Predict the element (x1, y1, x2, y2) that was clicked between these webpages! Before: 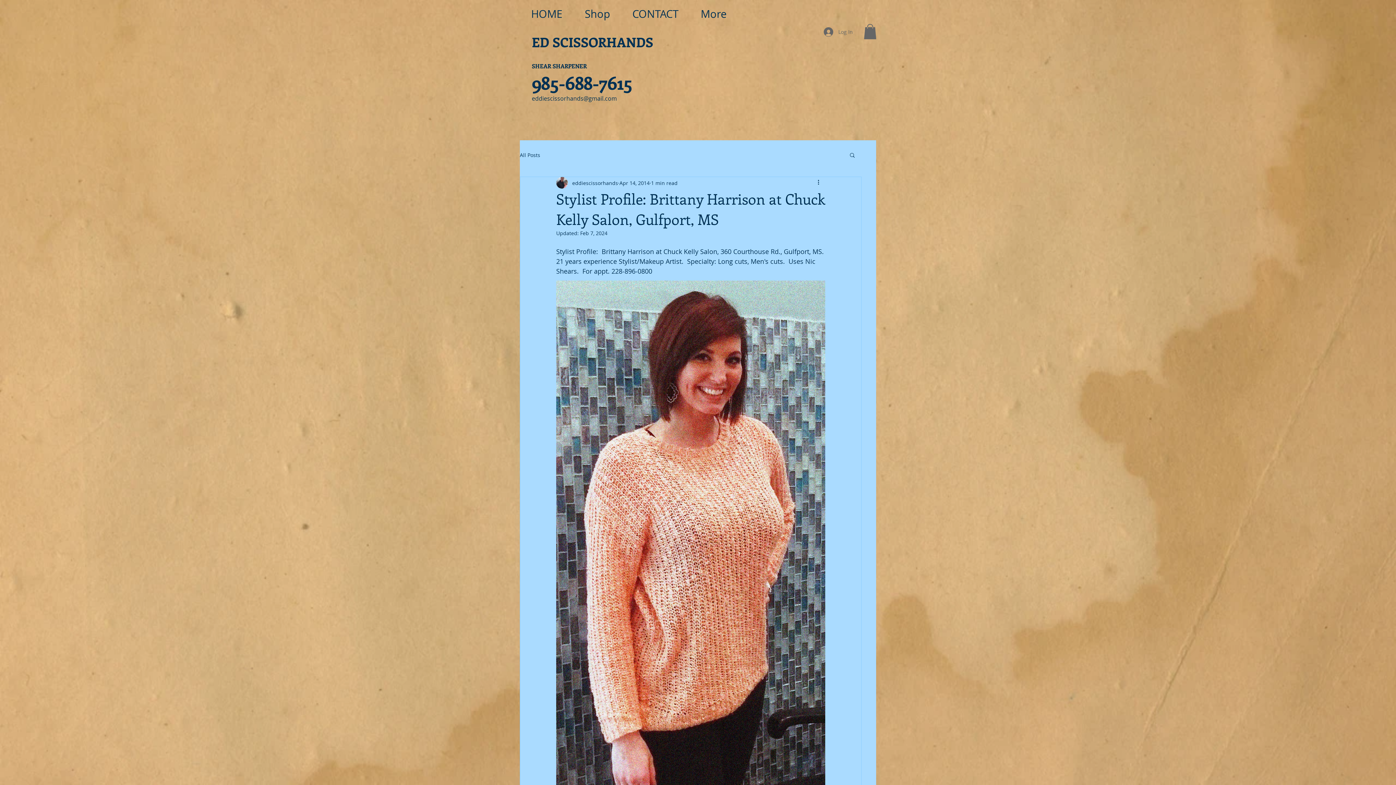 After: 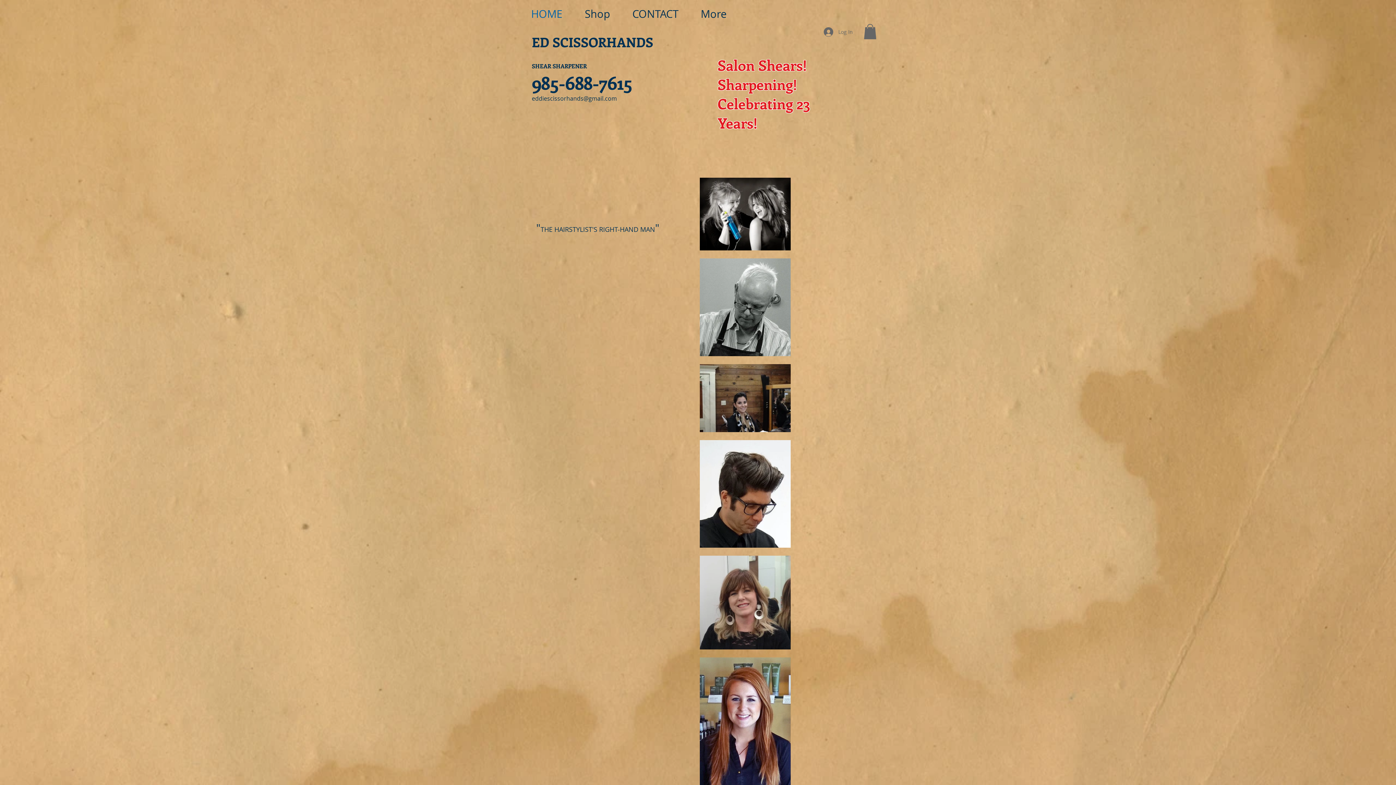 Action: label: HOME bbox: (520, 8, 573, 10)